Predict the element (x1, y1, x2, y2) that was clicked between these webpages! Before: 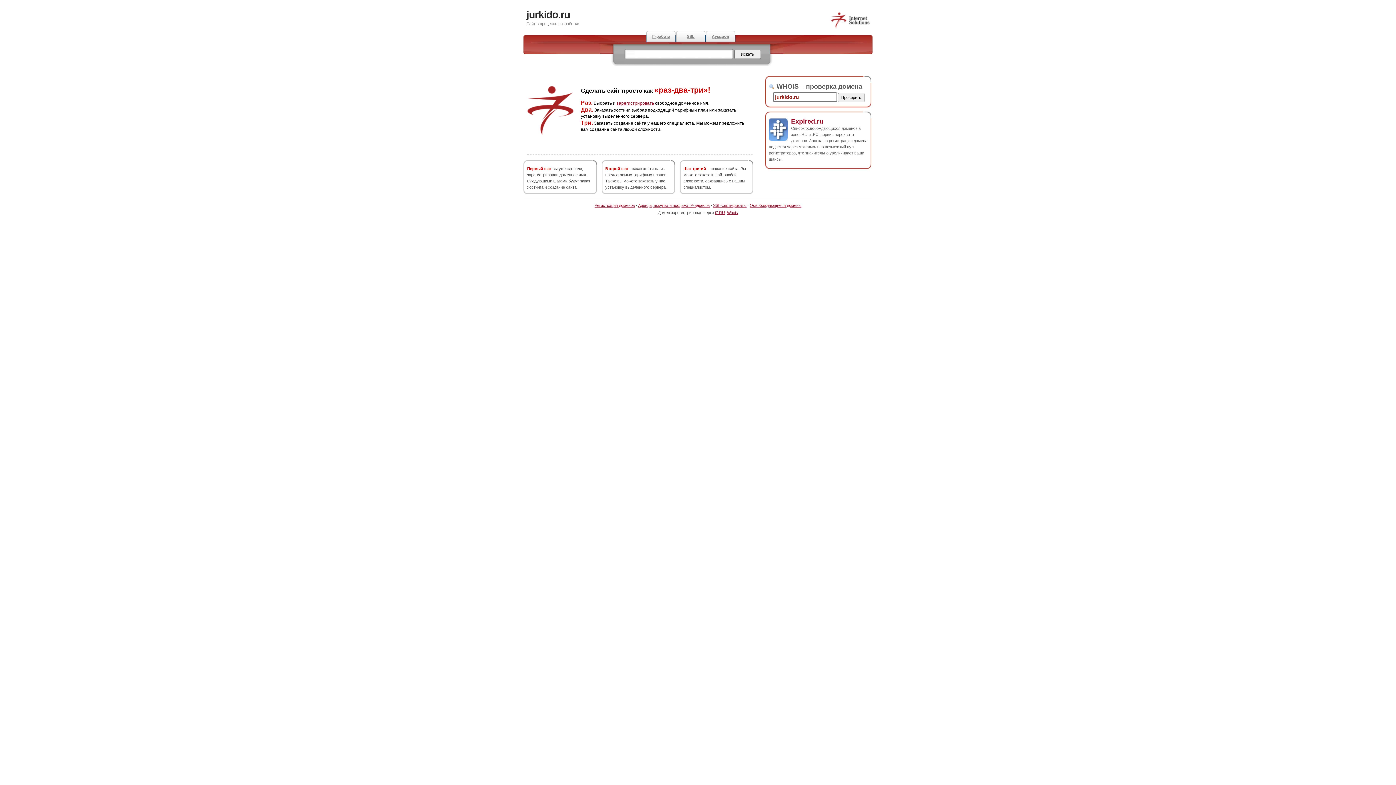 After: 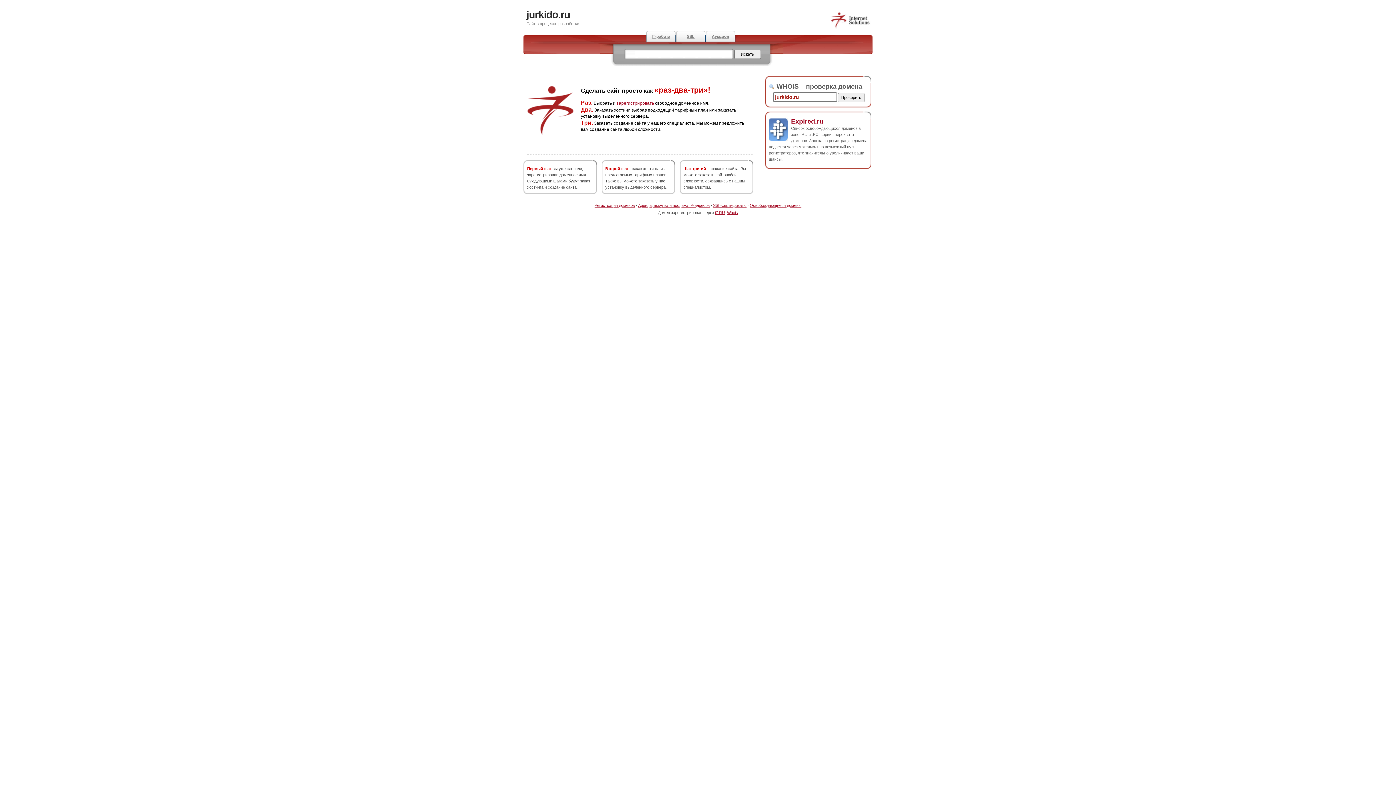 Action: bbox: (526, 9, 570, 20) label: jurkido.ru